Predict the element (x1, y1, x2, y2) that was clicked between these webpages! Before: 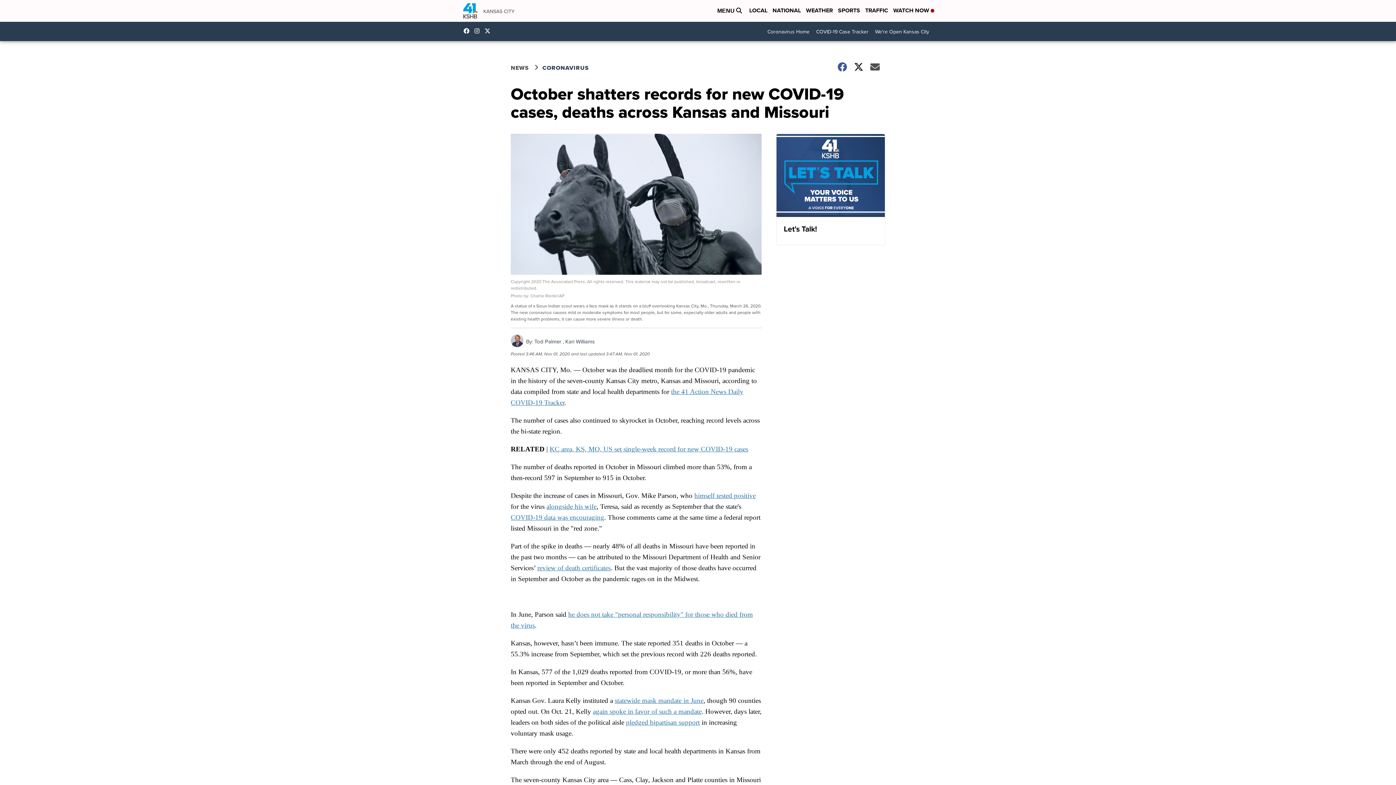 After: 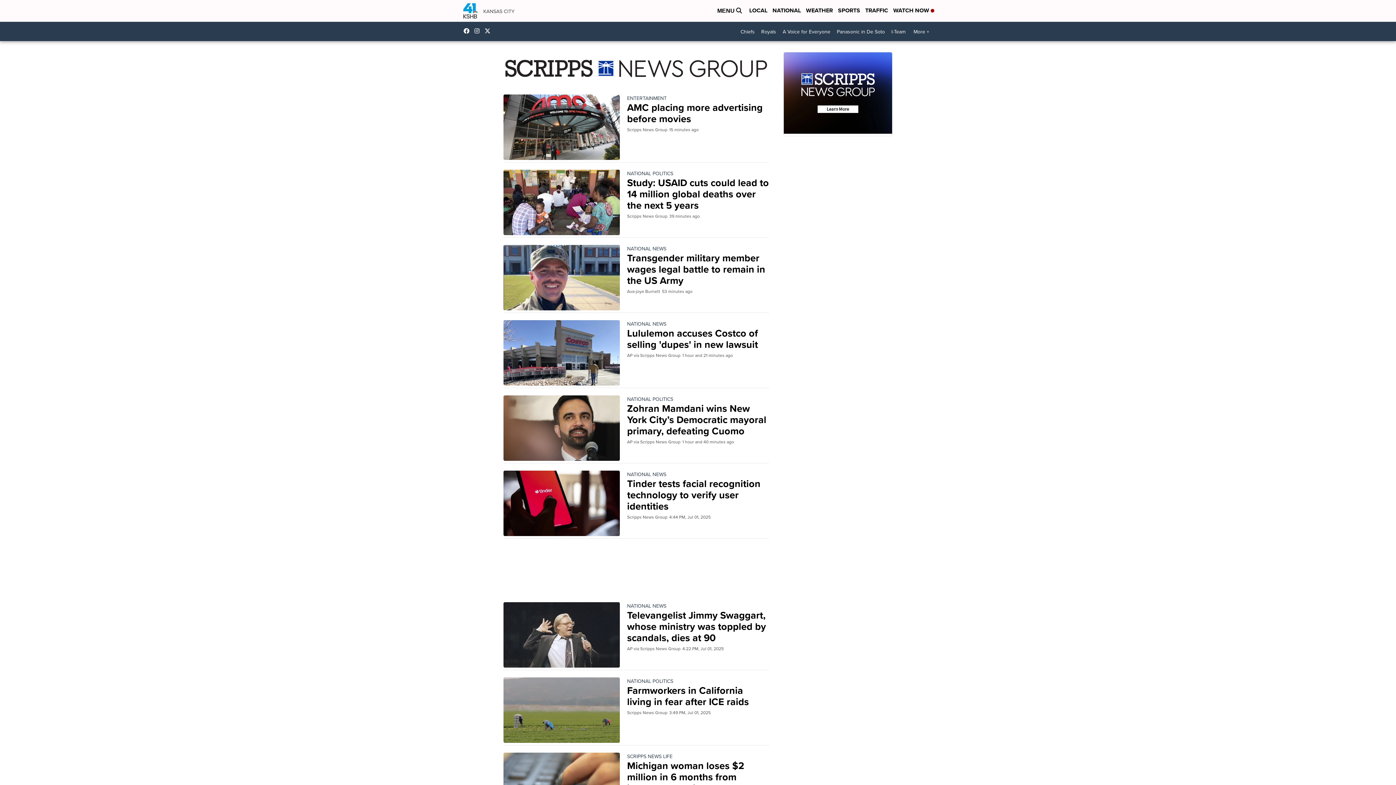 Action: label: NATIONAL bbox: (772, 6, 801, 15)